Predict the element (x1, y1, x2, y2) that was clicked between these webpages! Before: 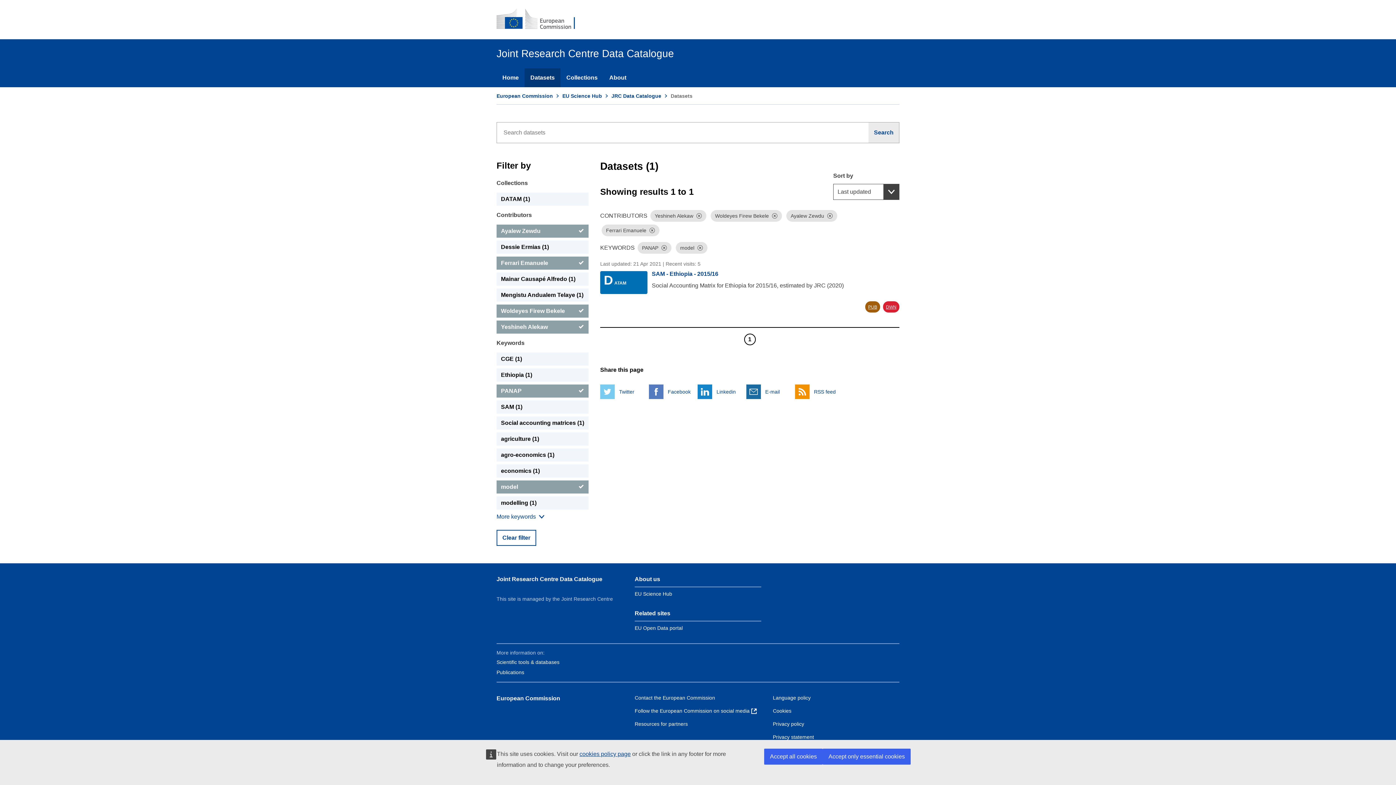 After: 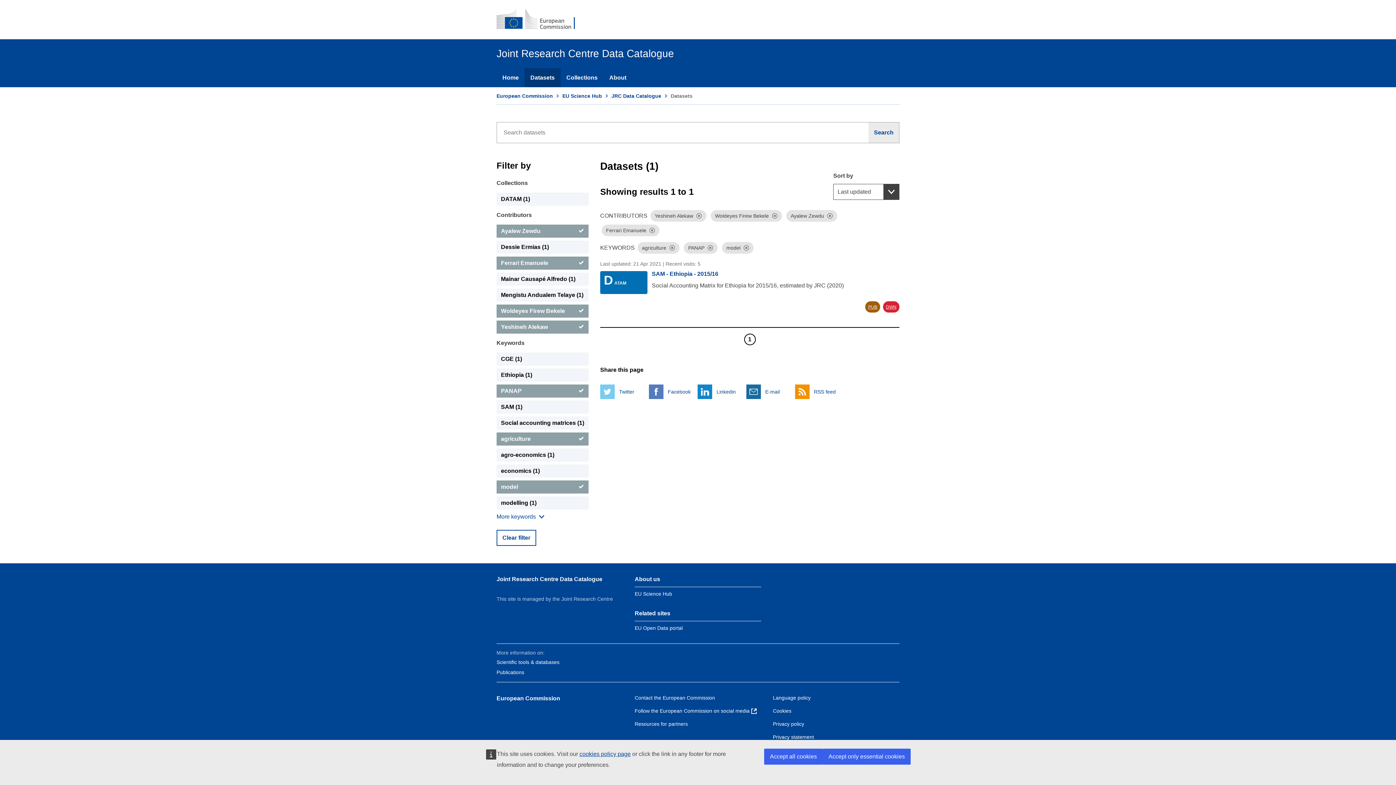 Action: bbox: (496, 432, 588, 445) label: agriculture